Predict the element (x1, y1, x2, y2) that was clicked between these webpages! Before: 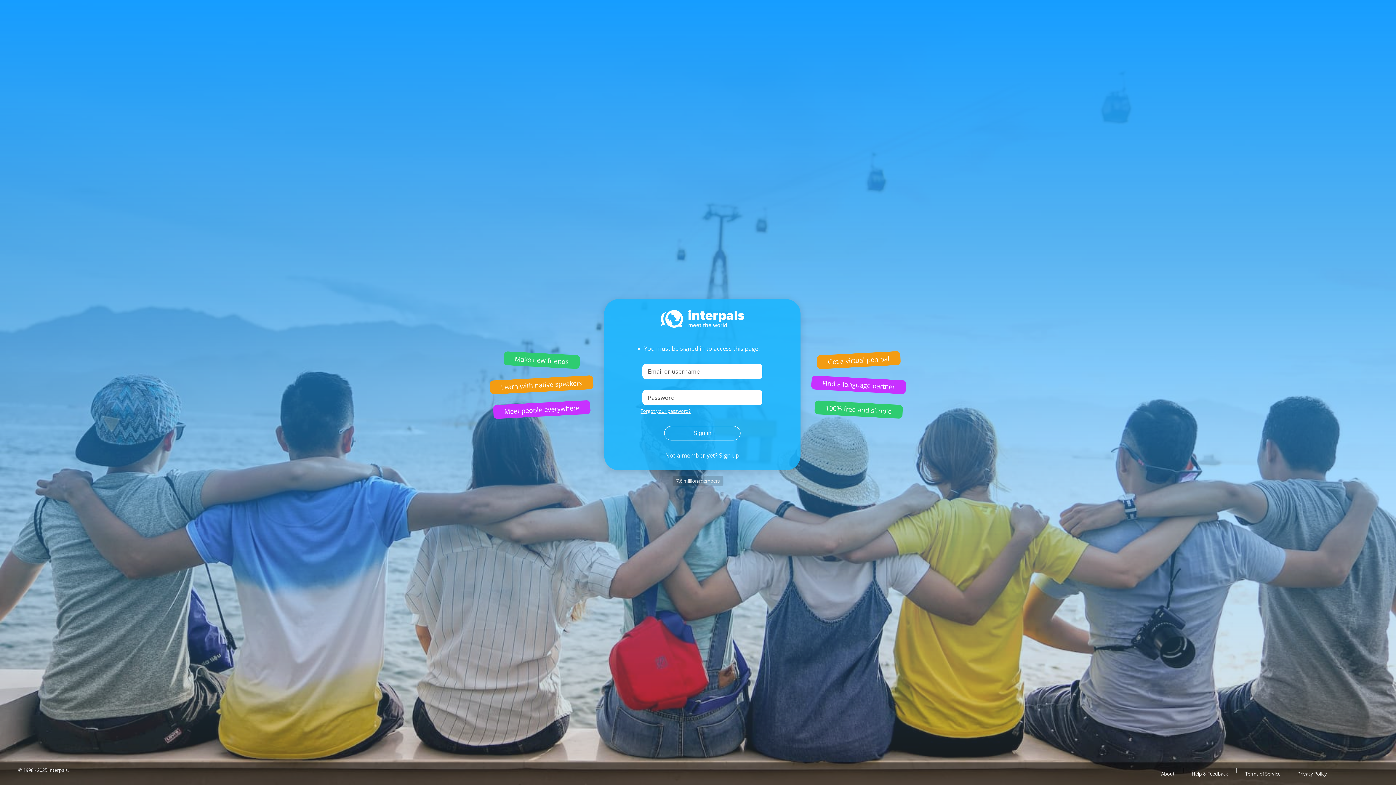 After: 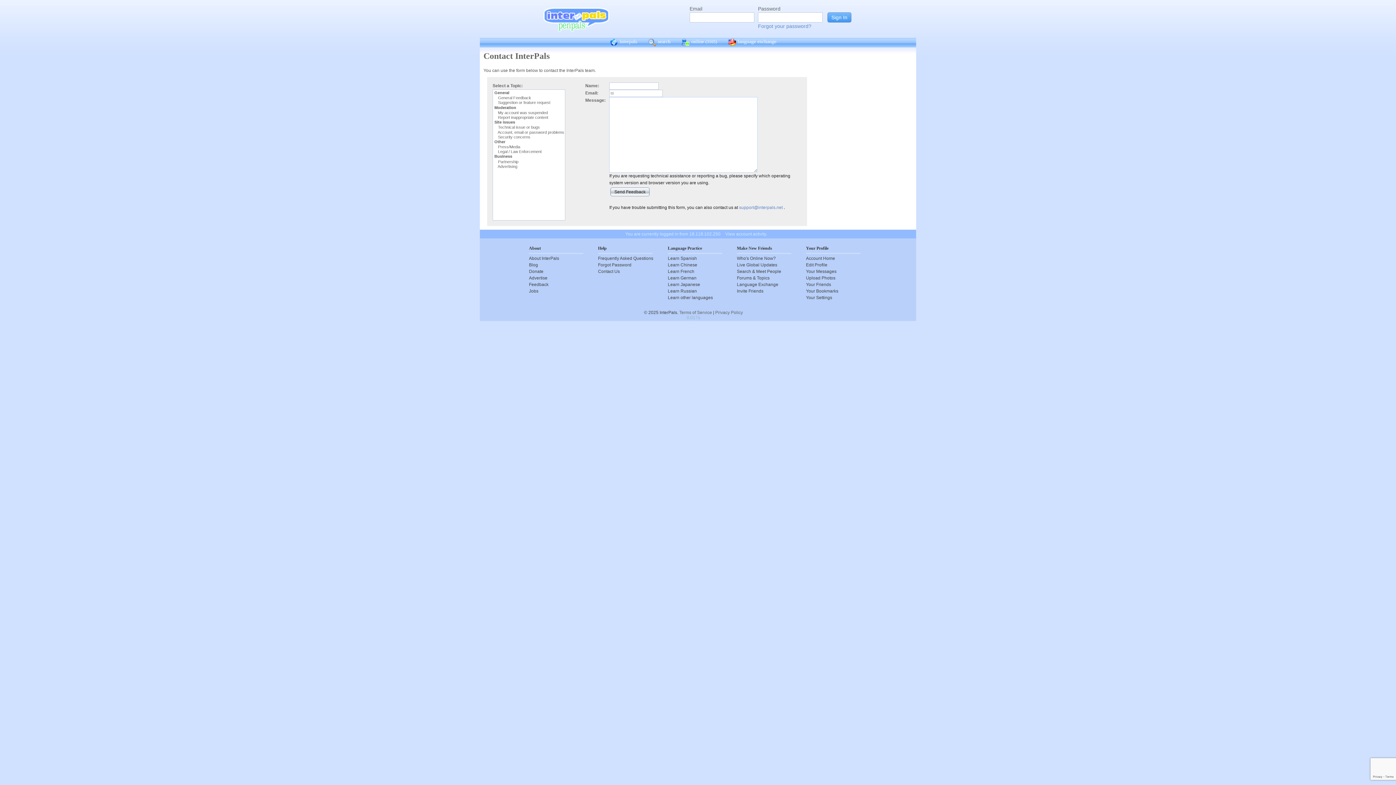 Action: label: Help & Feedback bbox: (1184, 766, 1235, 781)